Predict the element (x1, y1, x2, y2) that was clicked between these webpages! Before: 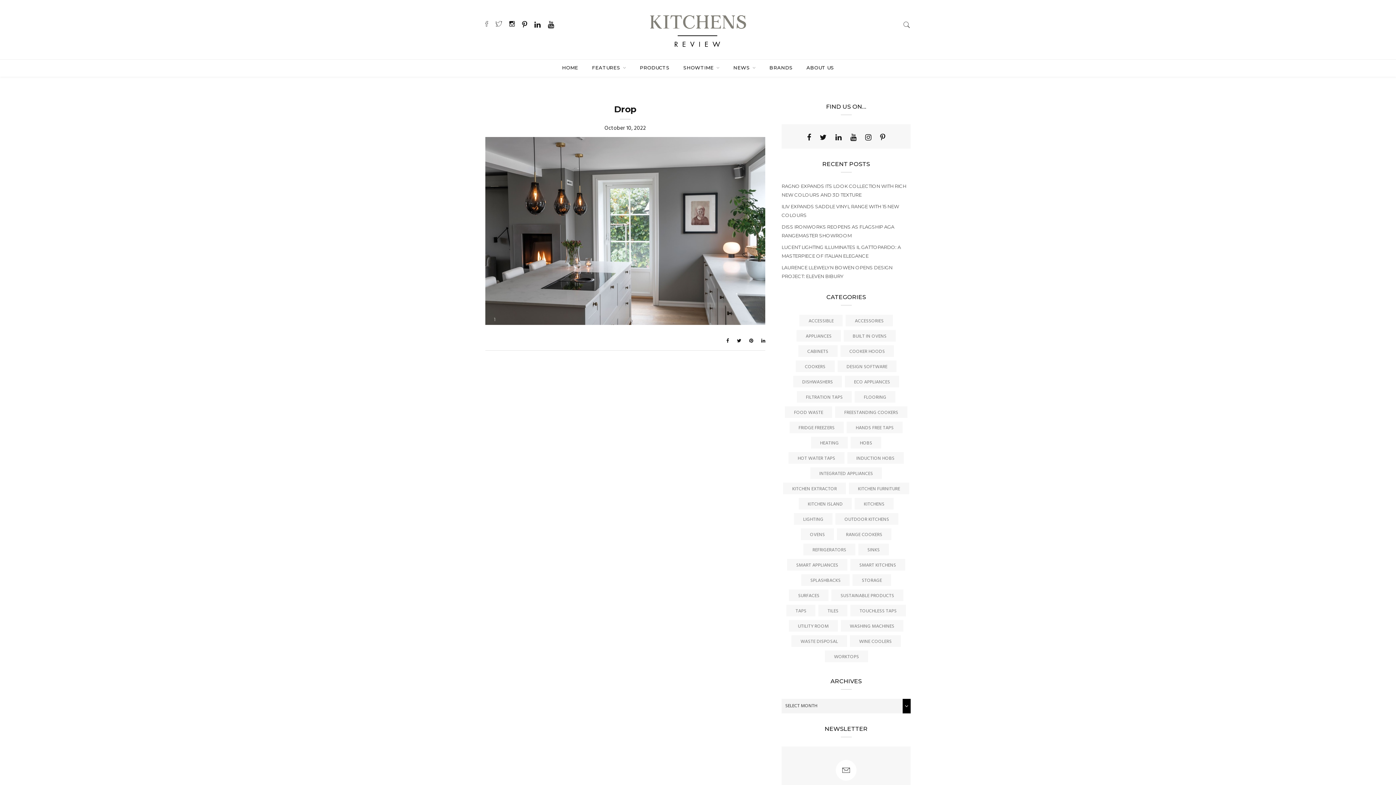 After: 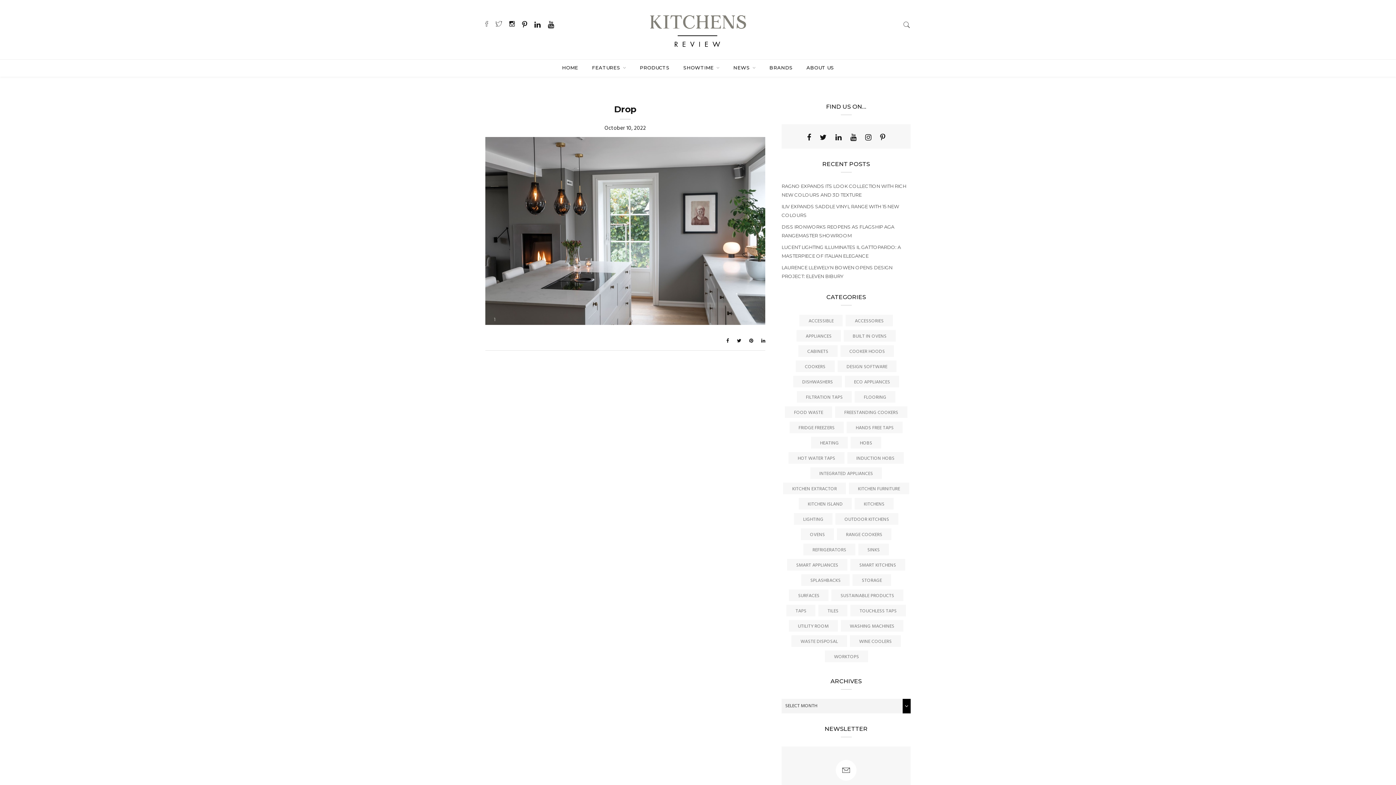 Action: bbox: (807, 133, 811, 141)